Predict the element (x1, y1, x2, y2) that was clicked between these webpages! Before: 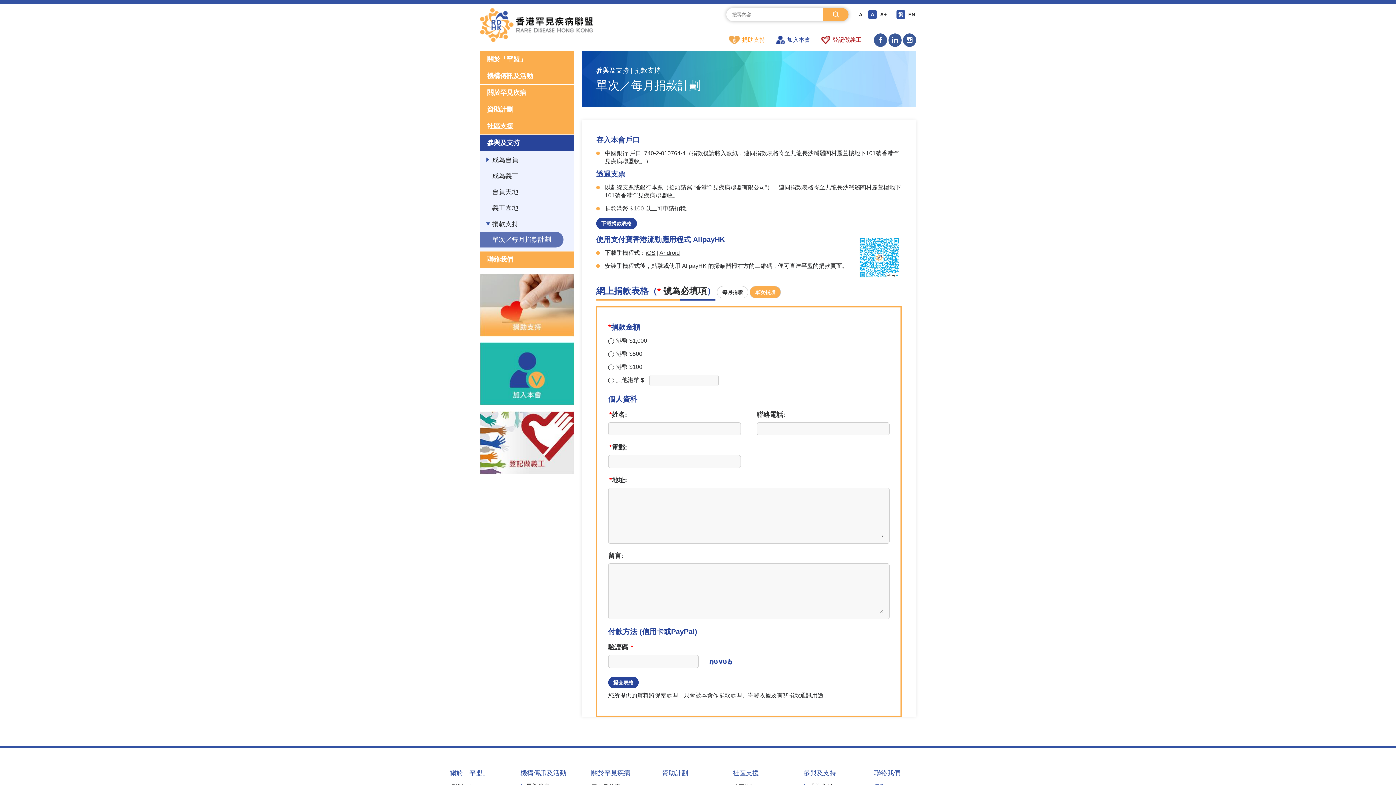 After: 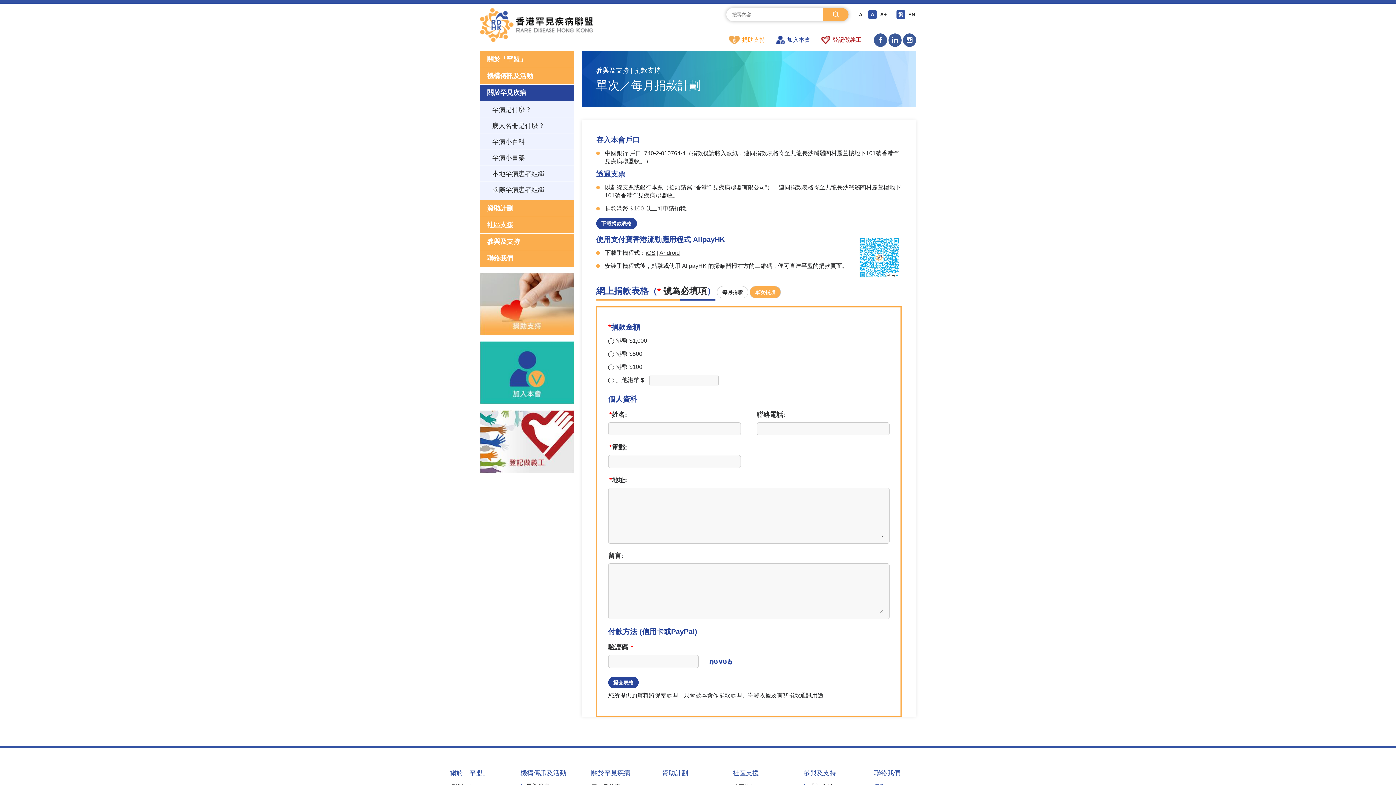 Action: label: 關於罕見疾病 bbox: (480, 84, 574, 101)